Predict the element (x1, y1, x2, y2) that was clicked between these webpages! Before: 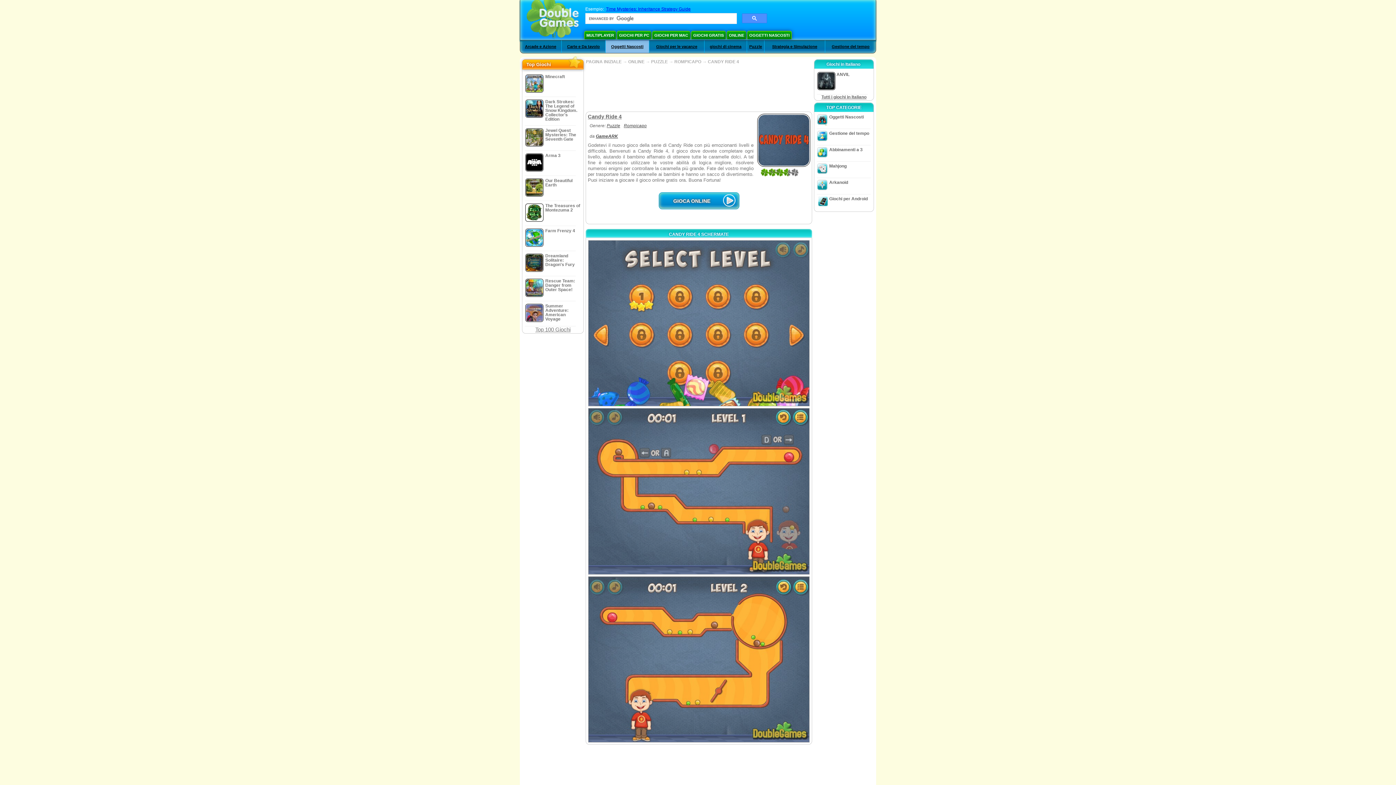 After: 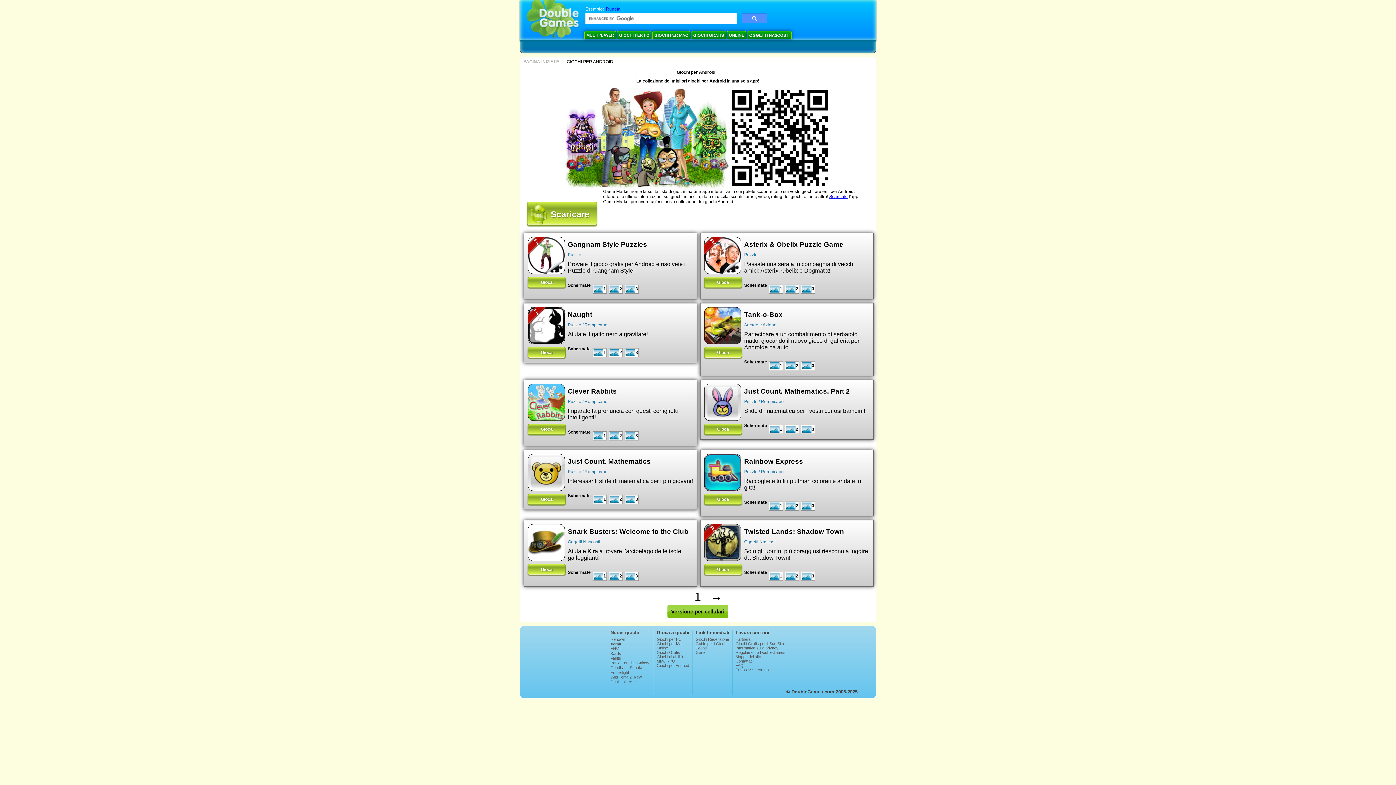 Action: label: Giochi per Android bbox: (829, 196, 868, 201)